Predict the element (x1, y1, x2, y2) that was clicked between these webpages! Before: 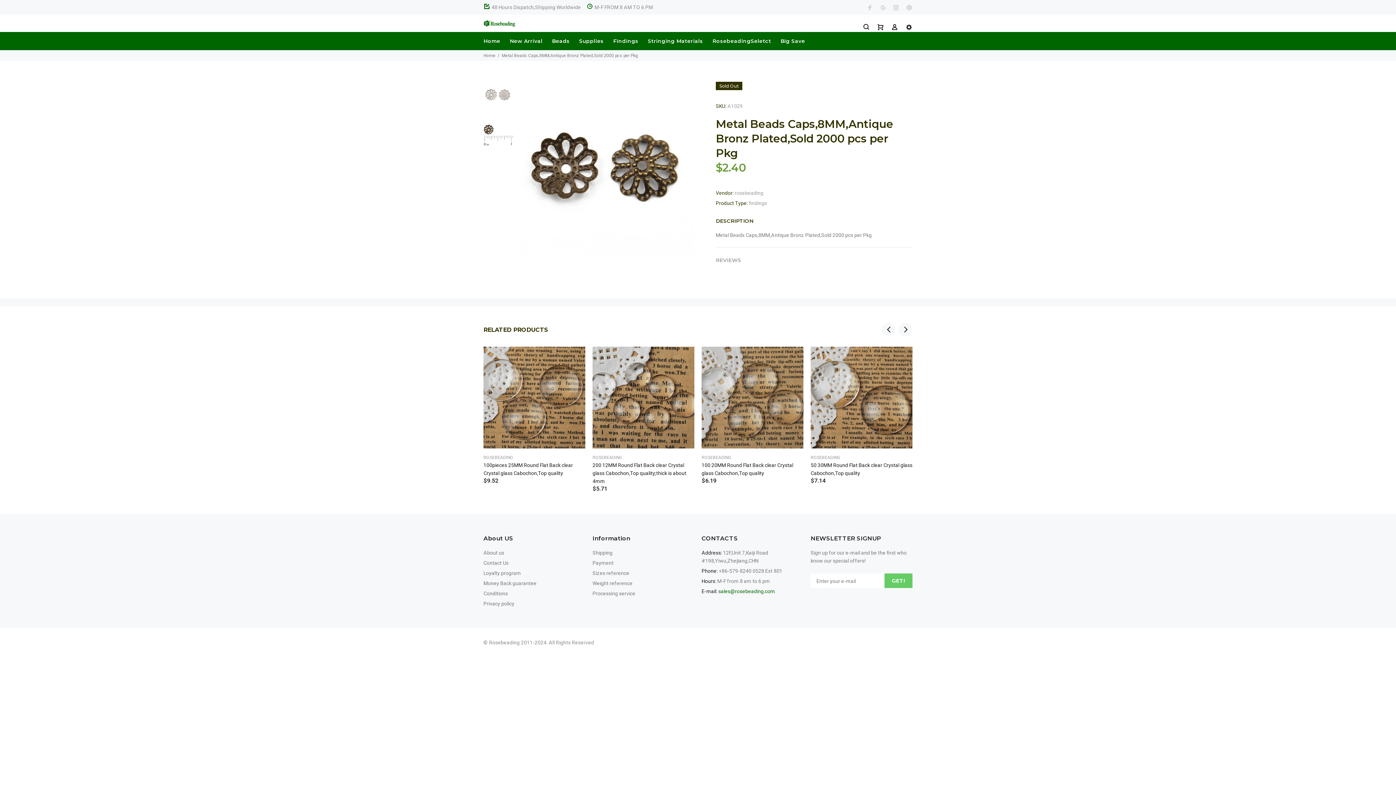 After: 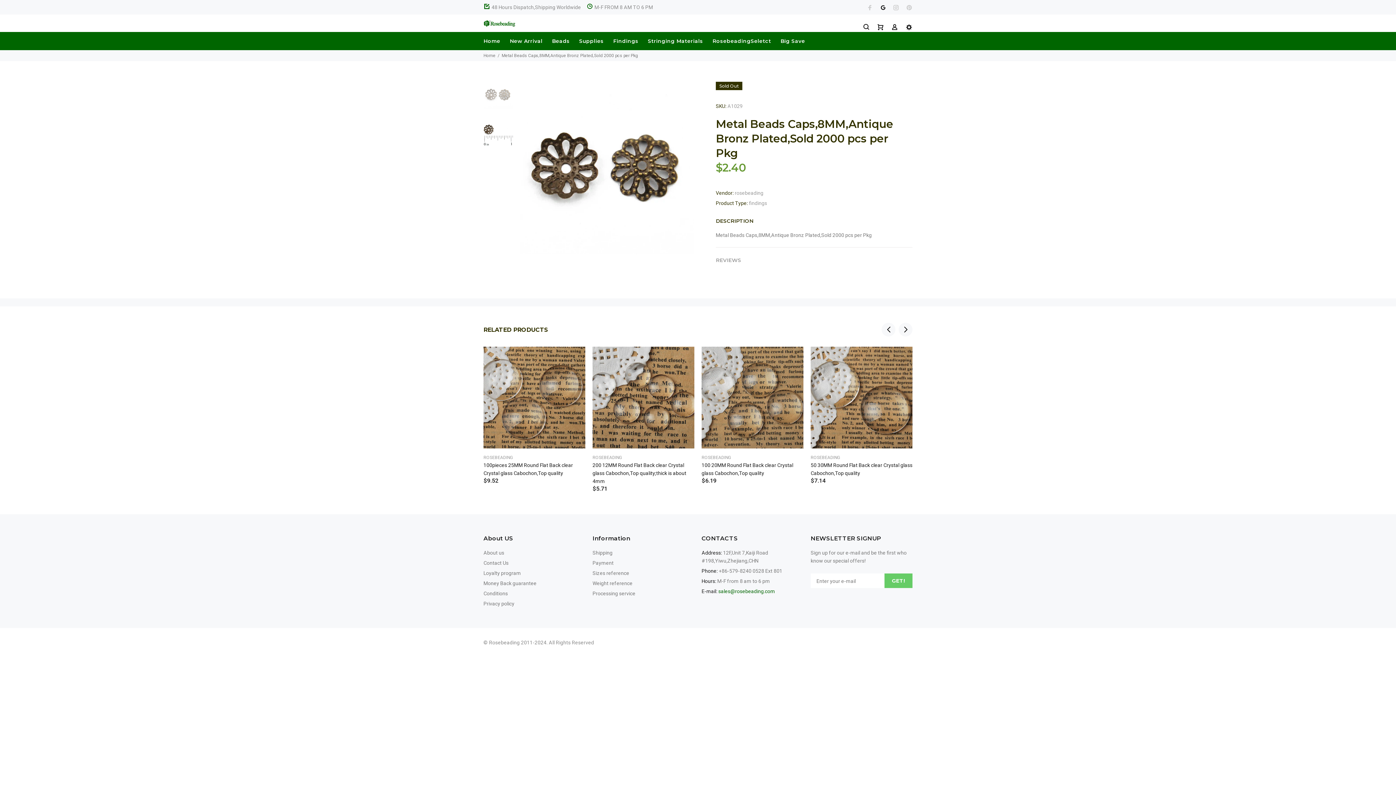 Action: bbox: (878, 2, 888, 12)